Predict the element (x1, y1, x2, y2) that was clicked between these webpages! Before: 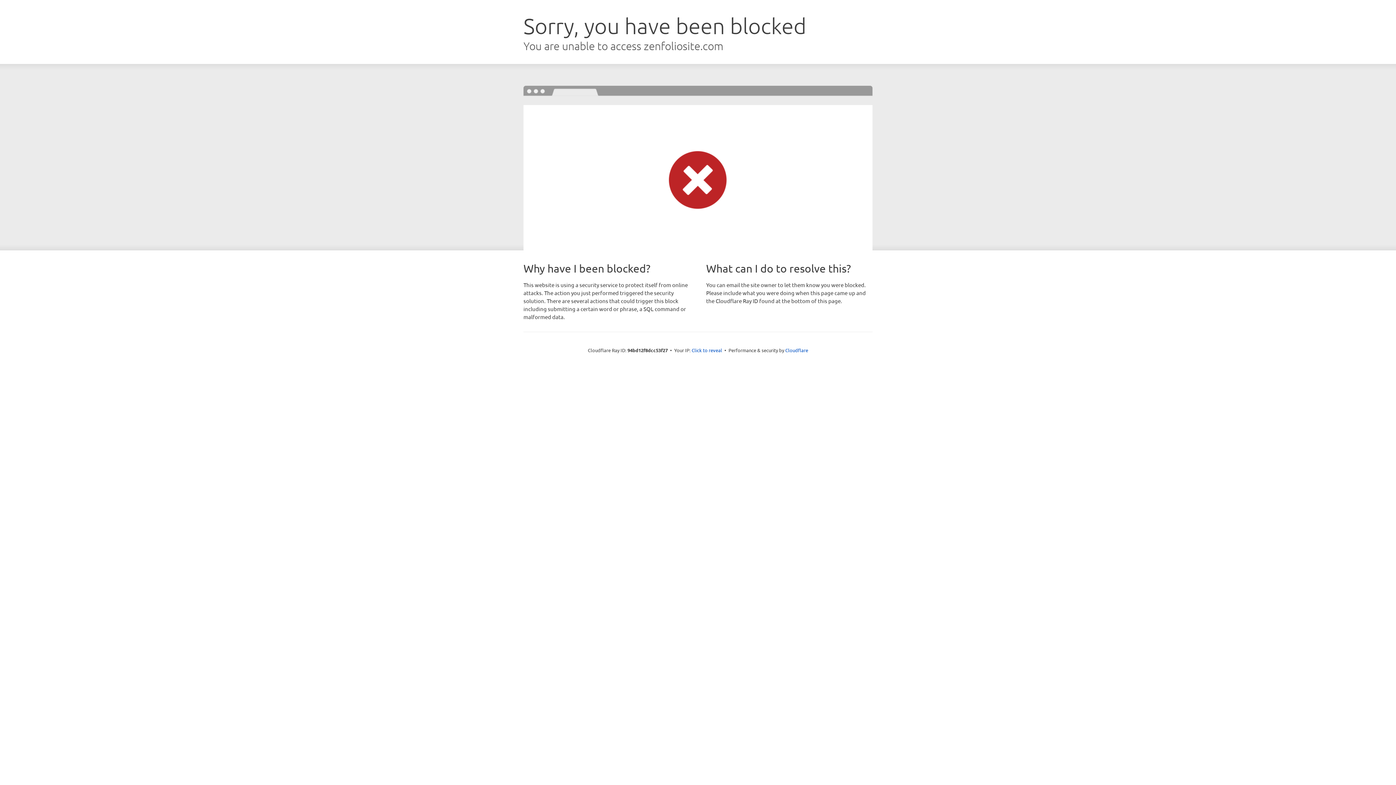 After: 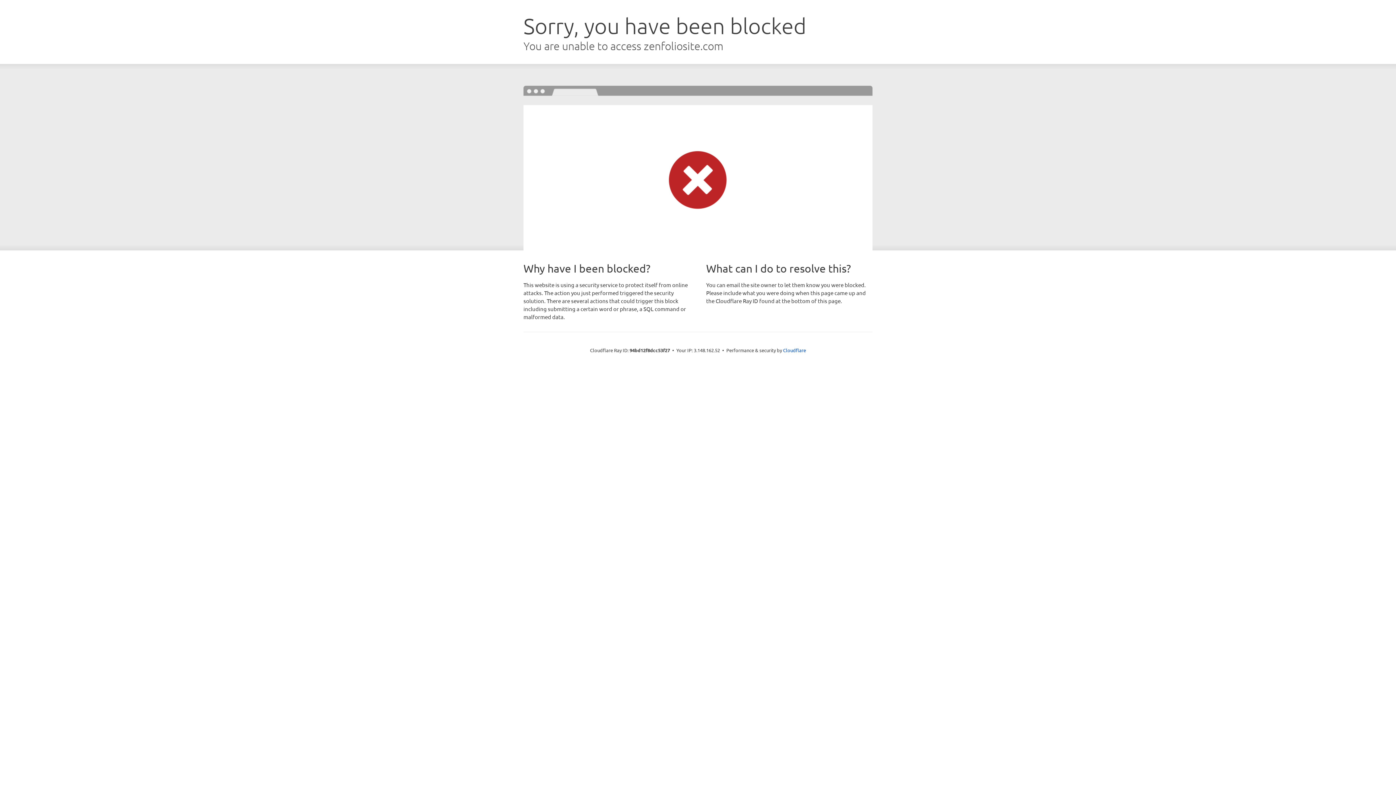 Action: label: Click to reveal bbox: (691, 346, 722, 353)